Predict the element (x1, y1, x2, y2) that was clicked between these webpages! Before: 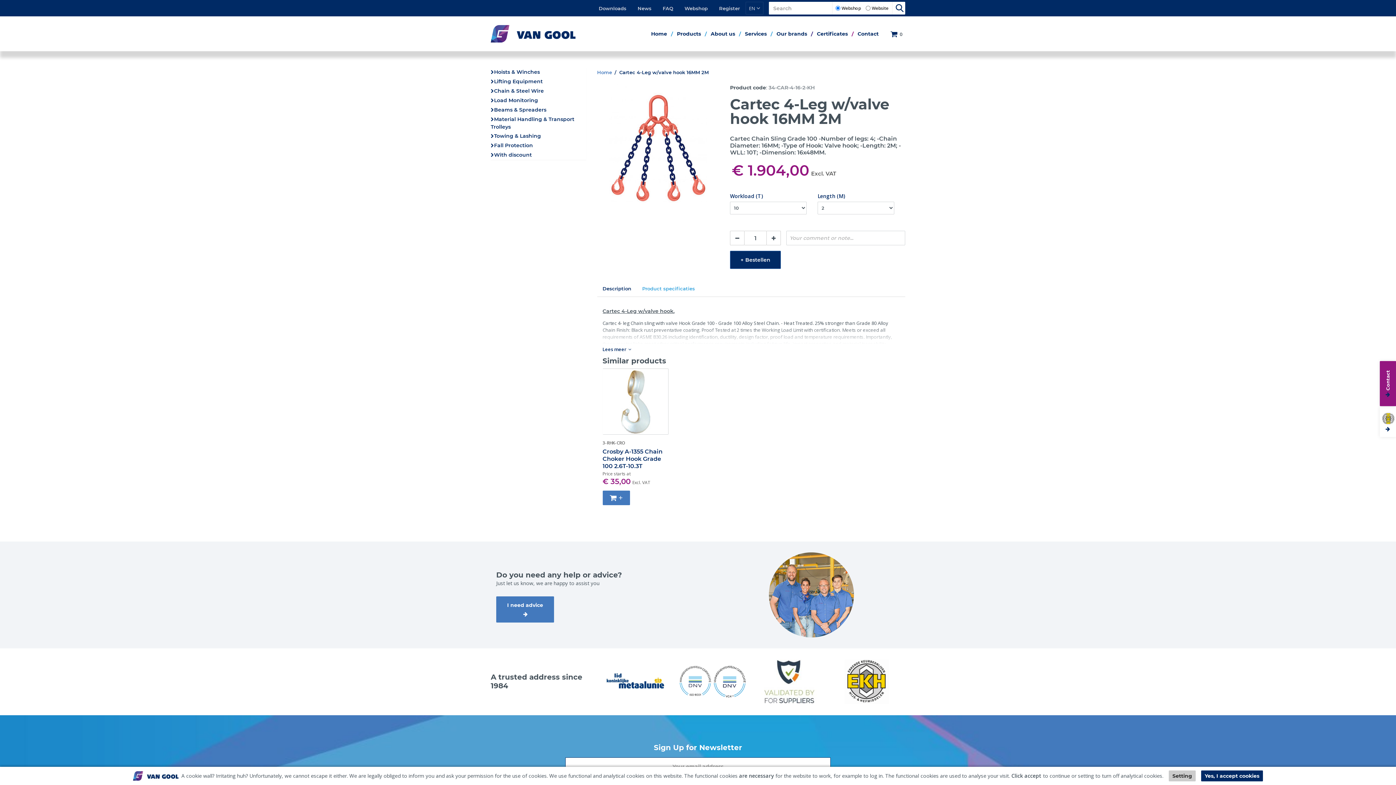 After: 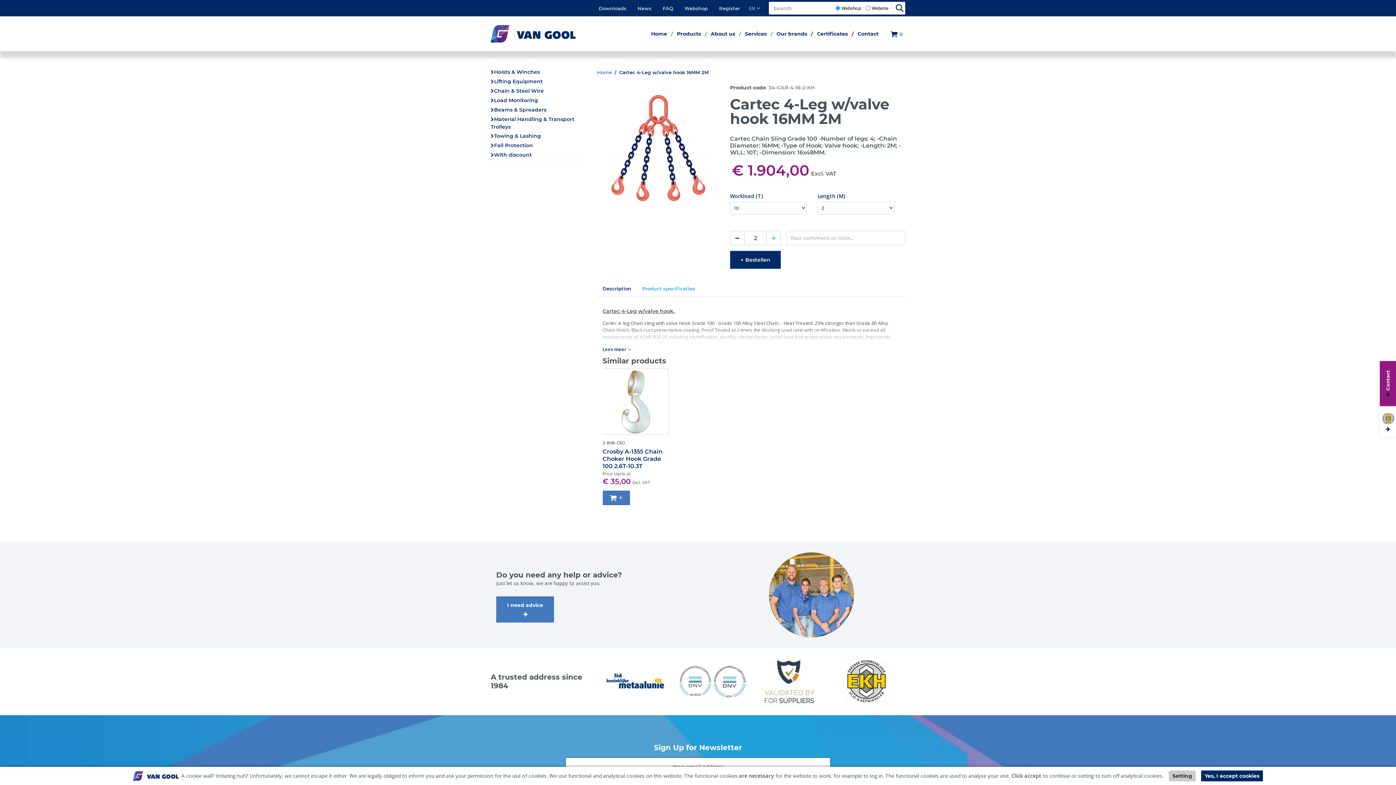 Action: bbox: (766, 230, 781, 245)